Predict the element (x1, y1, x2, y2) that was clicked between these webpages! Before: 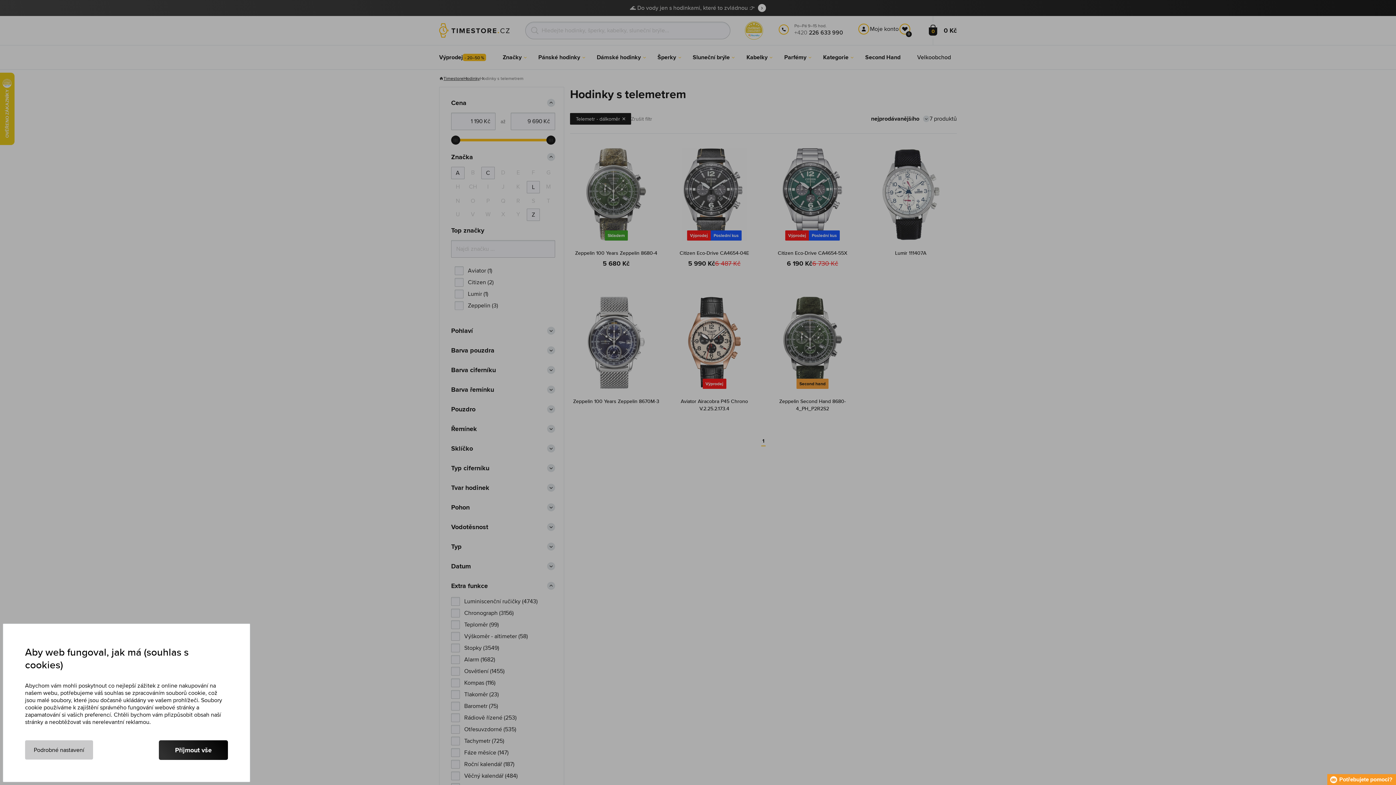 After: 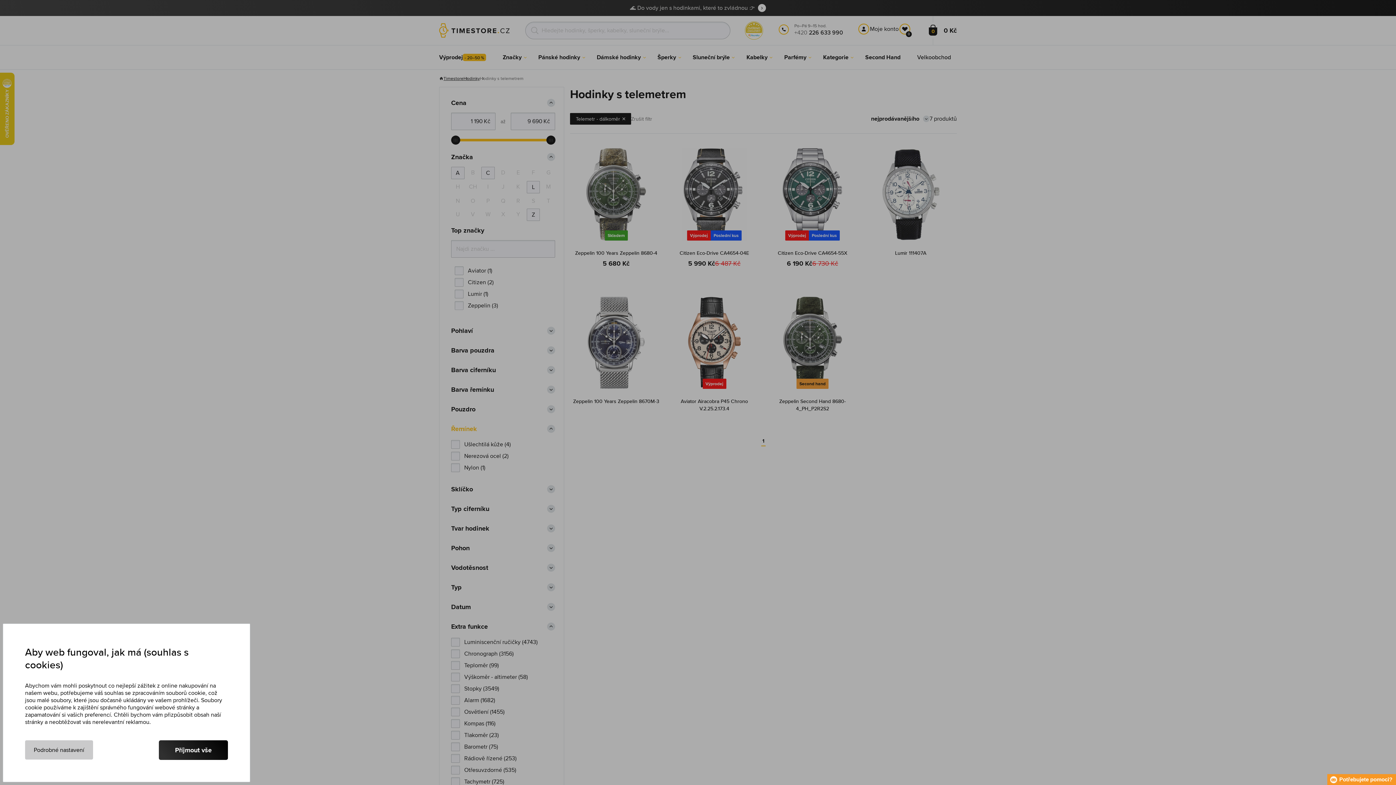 Action: bbox: (451, 425, 555, 433) label: Řemínek